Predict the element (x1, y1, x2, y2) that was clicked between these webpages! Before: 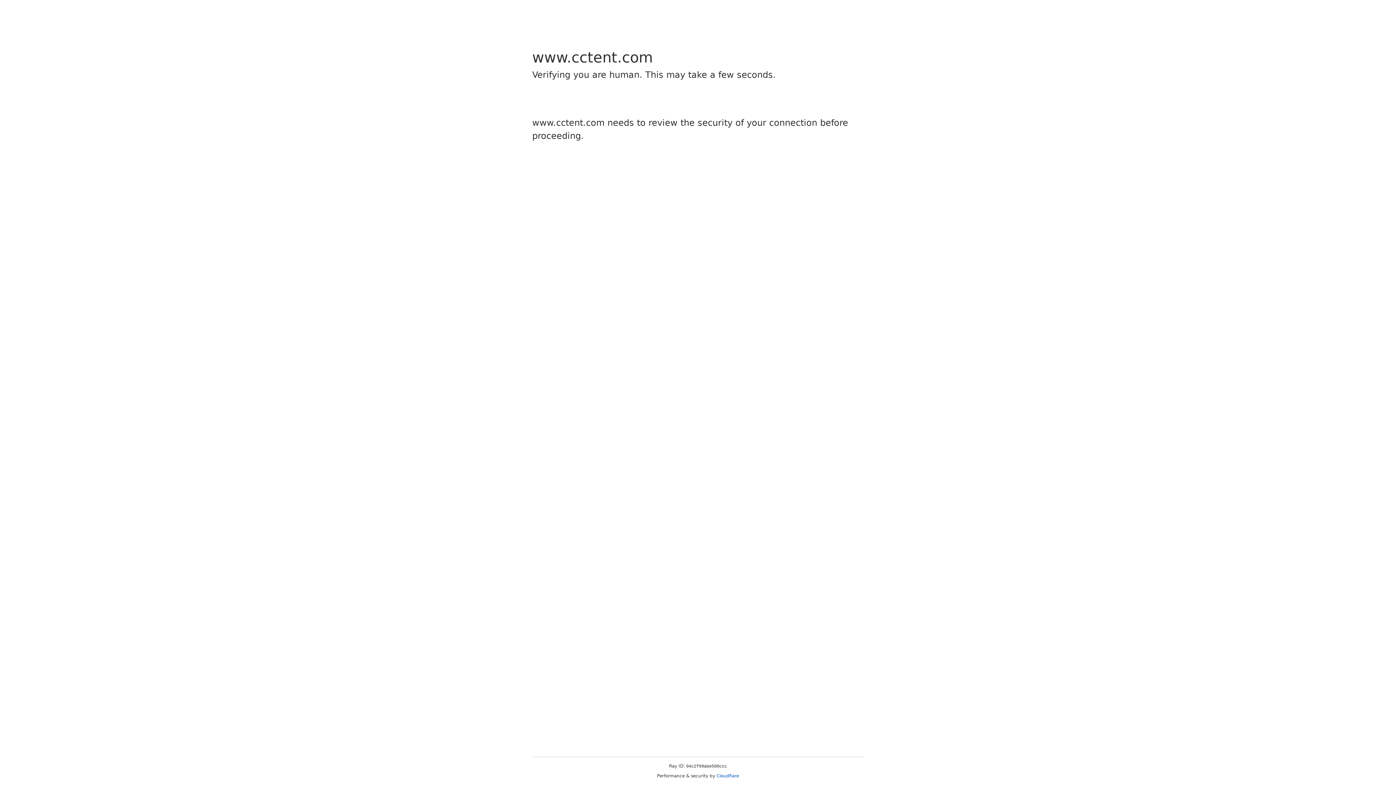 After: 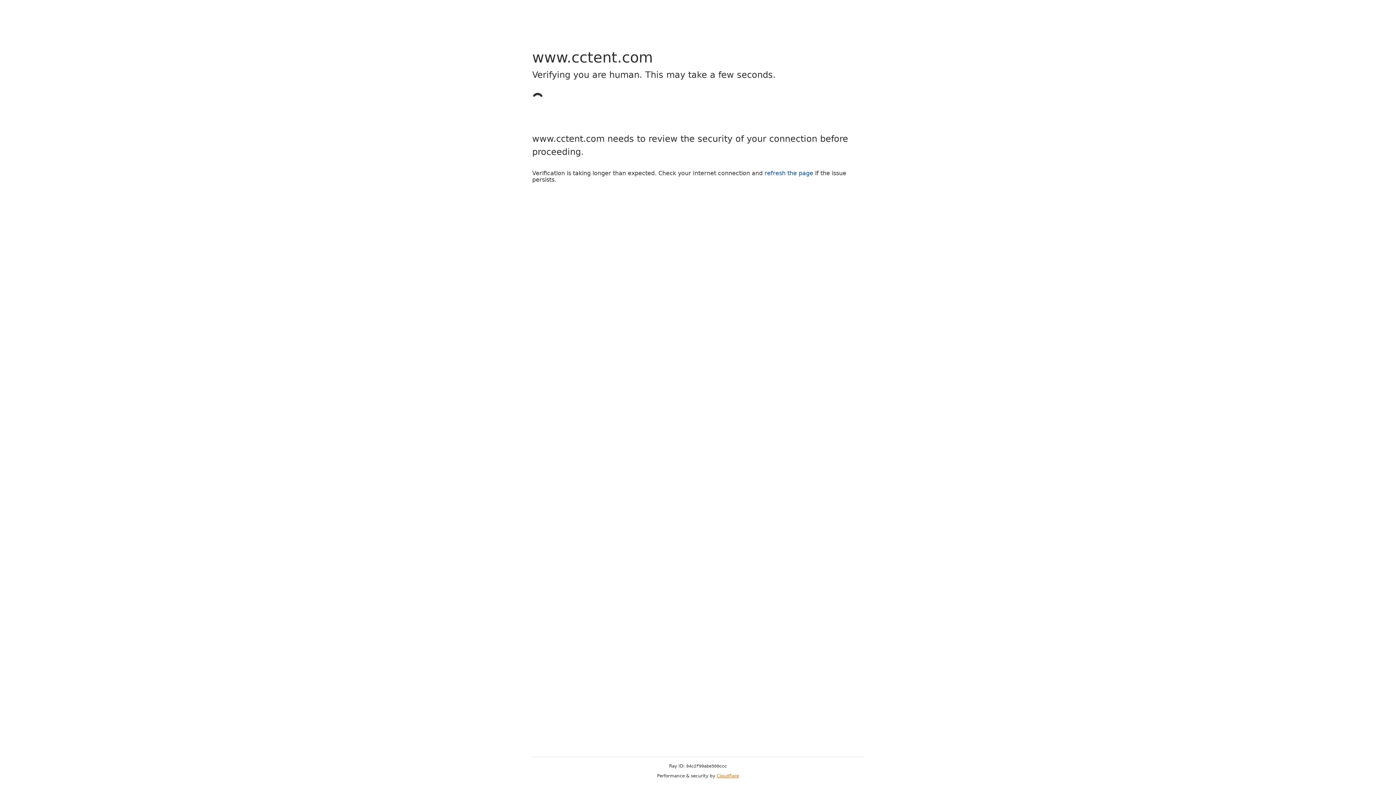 Action: label: Cloudflare bbox: (716, 773, 739, 778)